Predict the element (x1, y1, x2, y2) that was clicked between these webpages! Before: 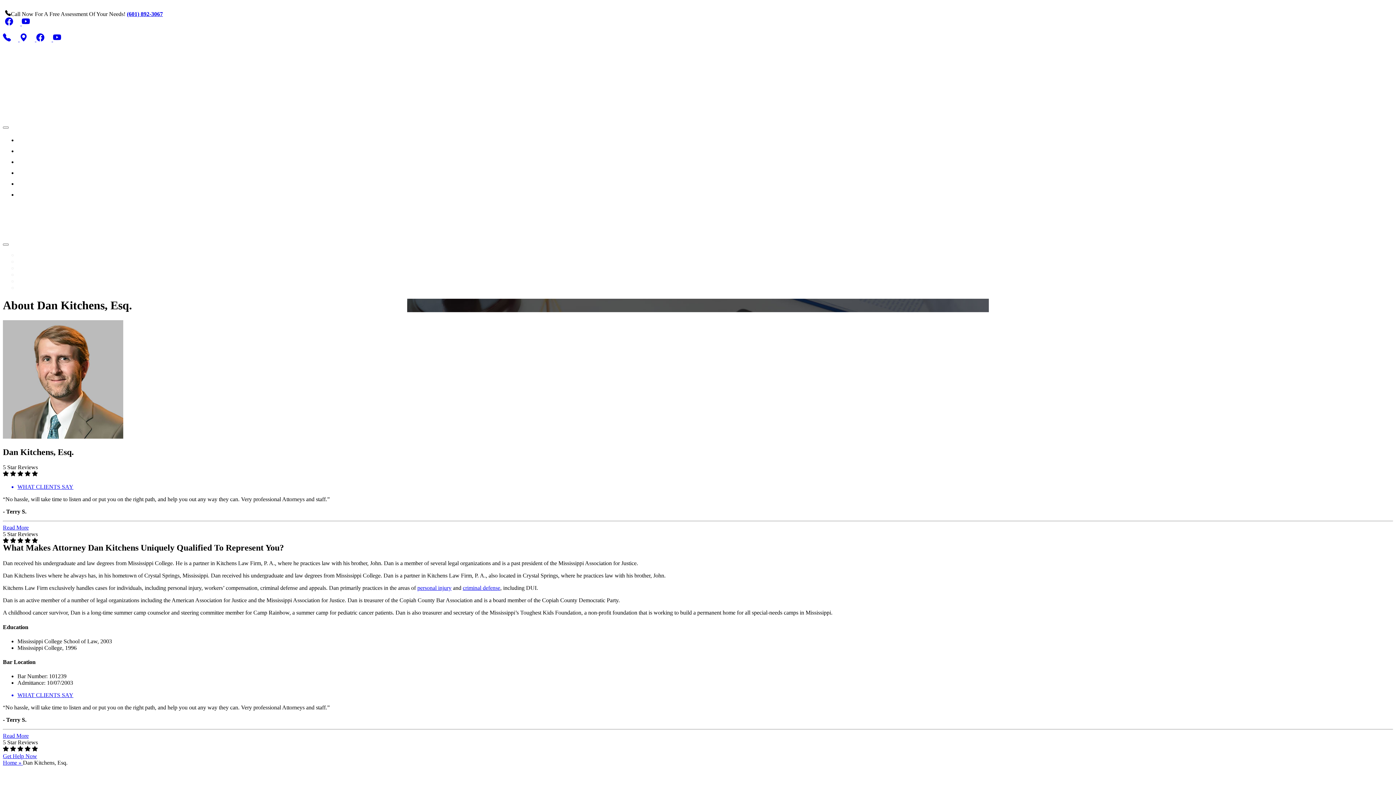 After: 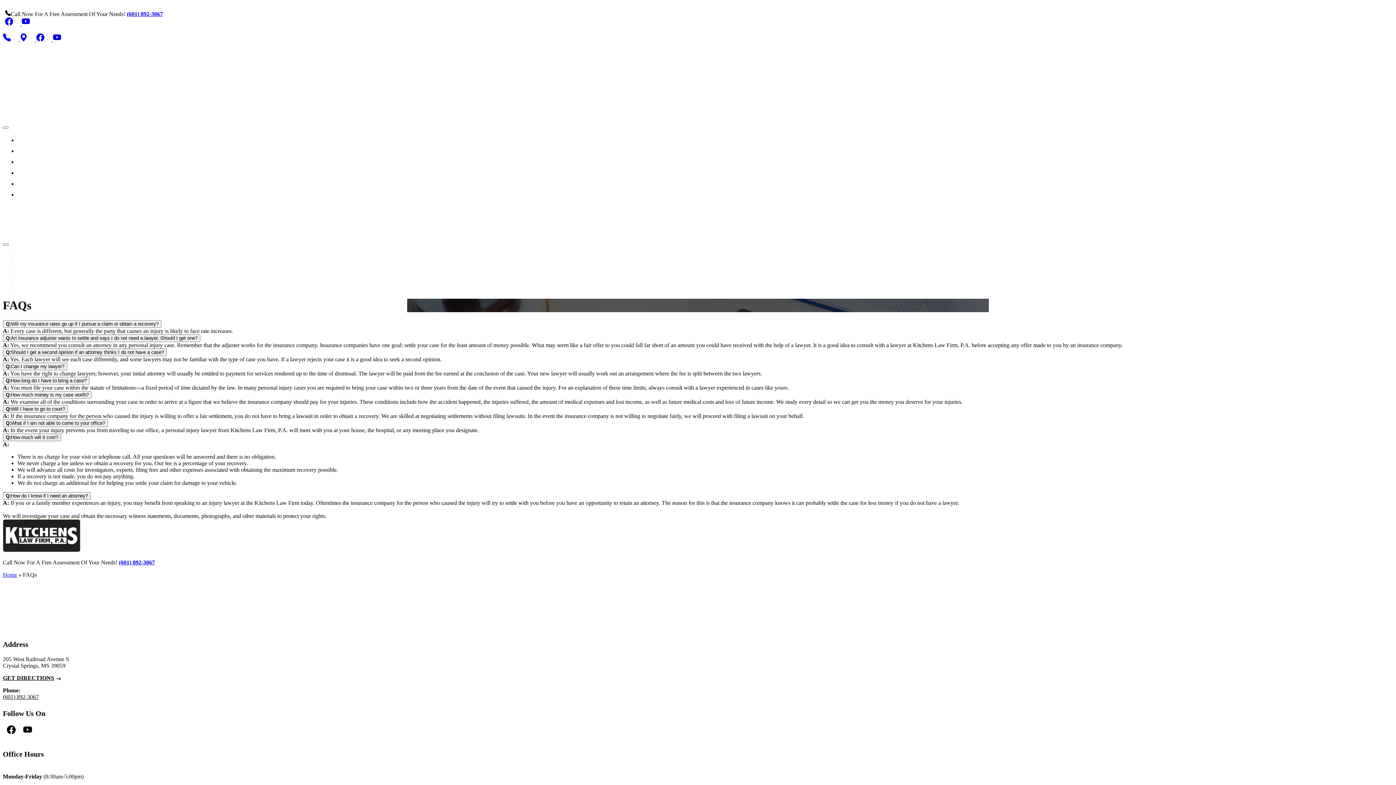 Action: label: FAQS bbox: (25, 180, 1393, 187)